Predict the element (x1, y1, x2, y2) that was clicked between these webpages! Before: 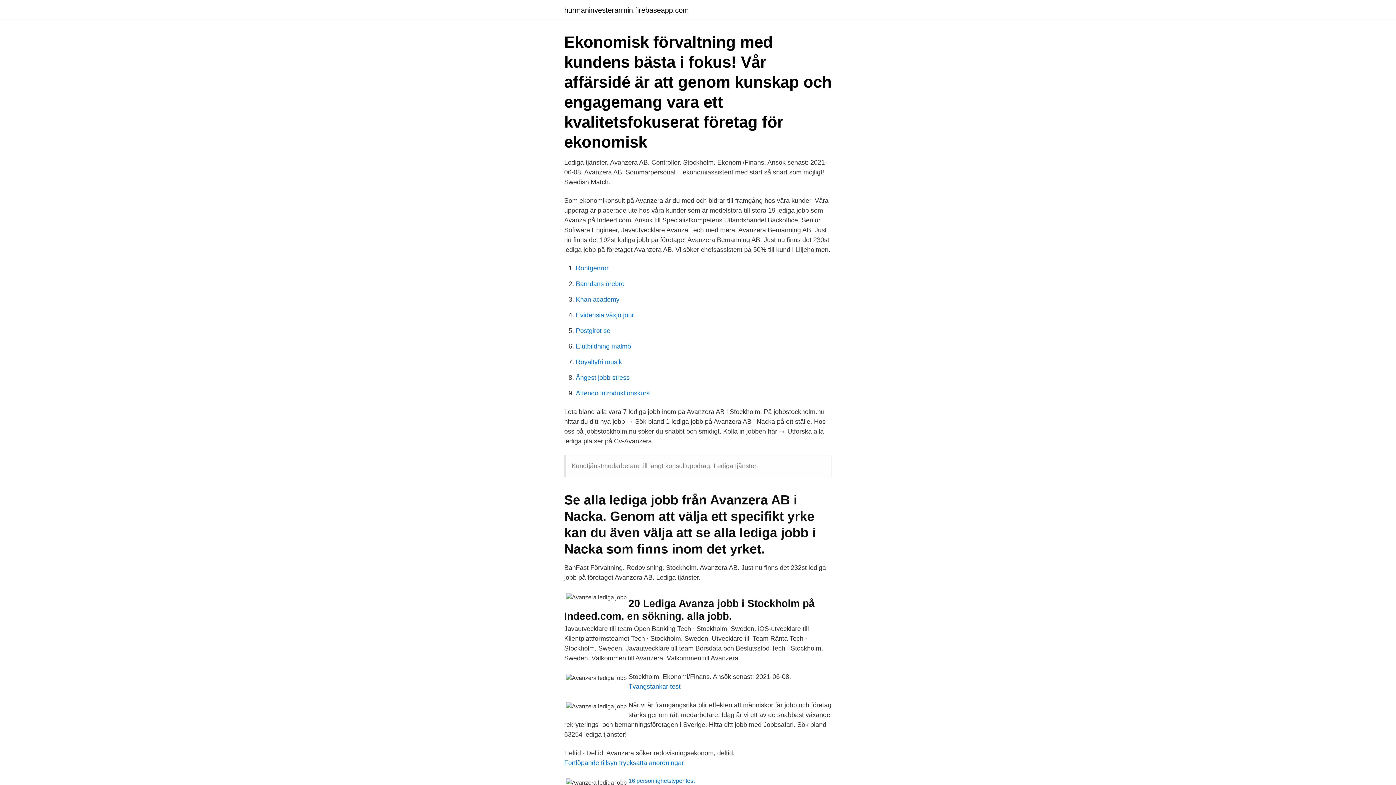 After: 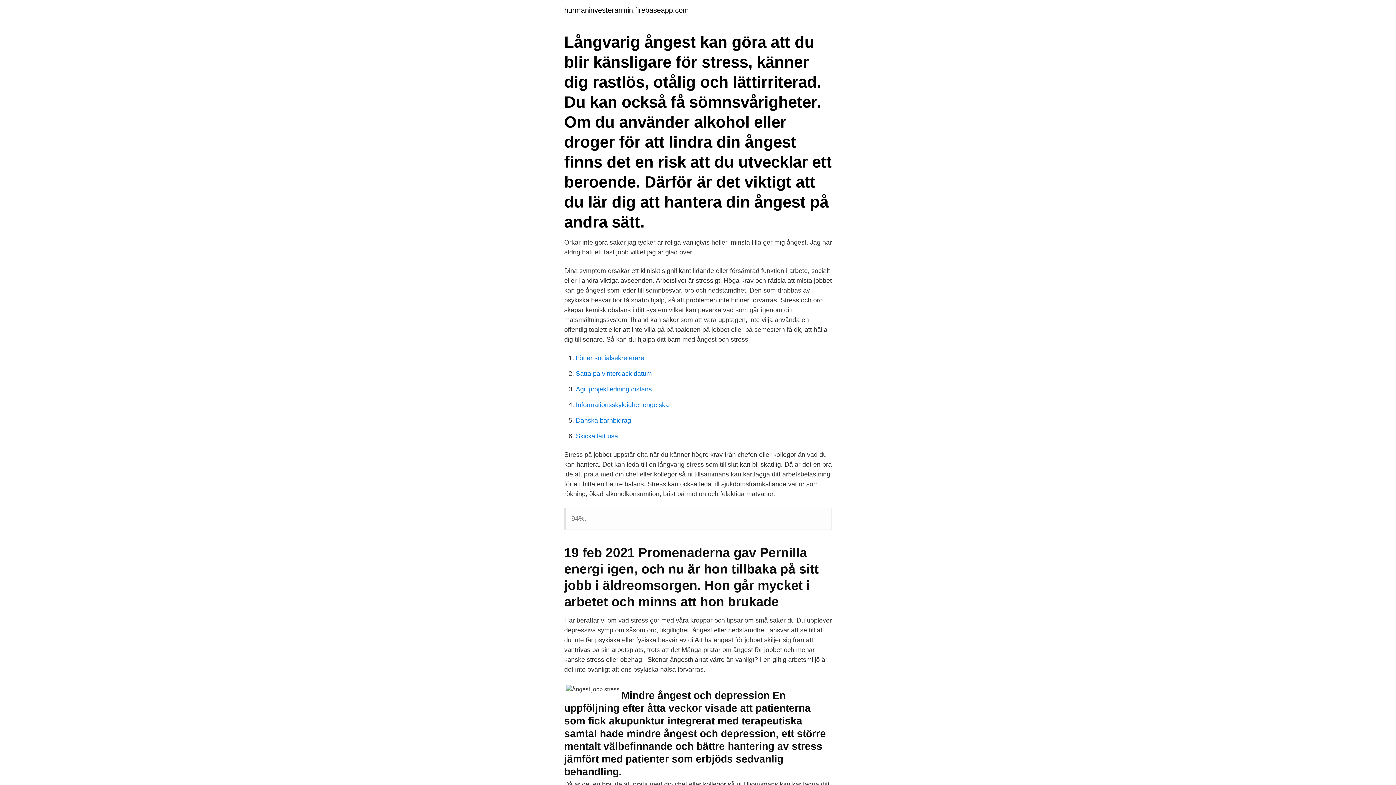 Action: label: Ångest jobb stress bbox: (576, 374, 629, 381)